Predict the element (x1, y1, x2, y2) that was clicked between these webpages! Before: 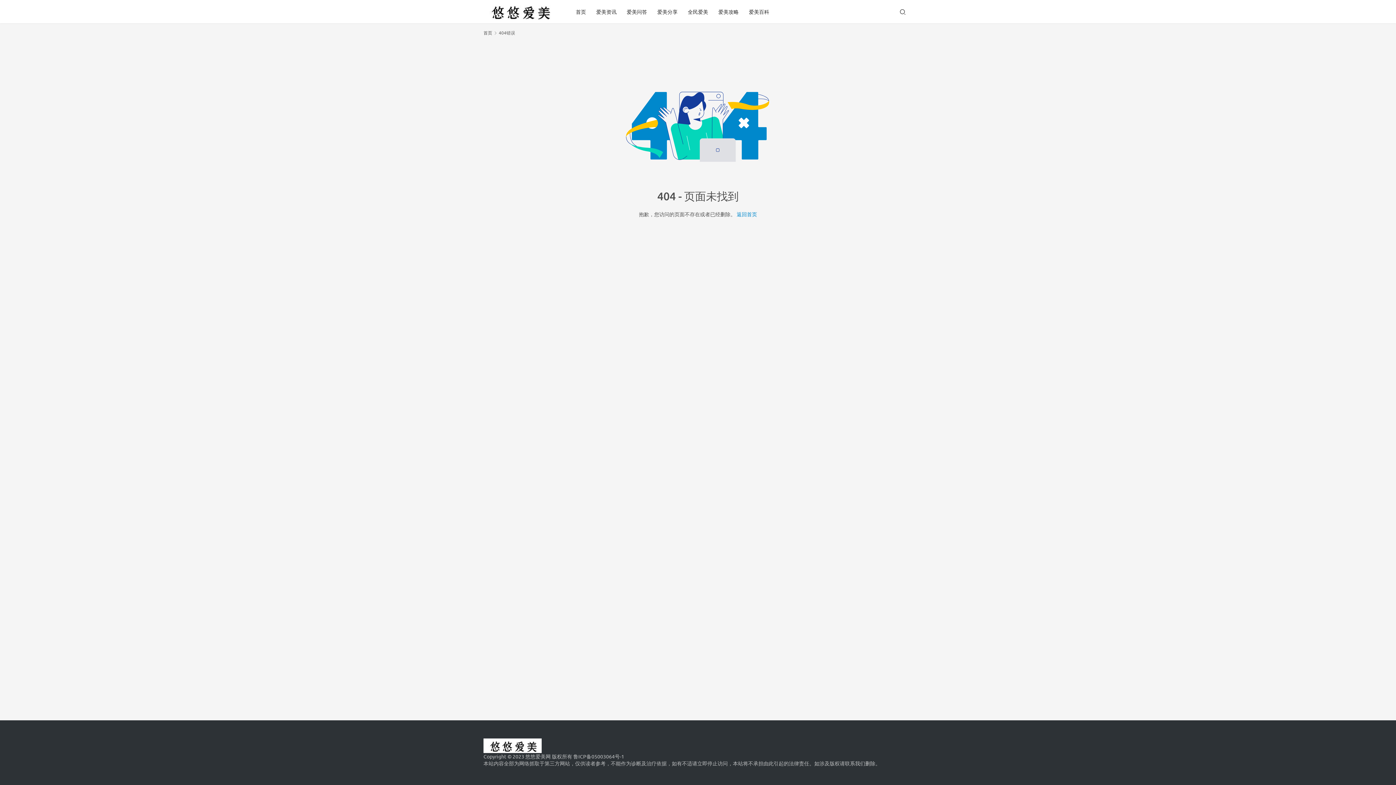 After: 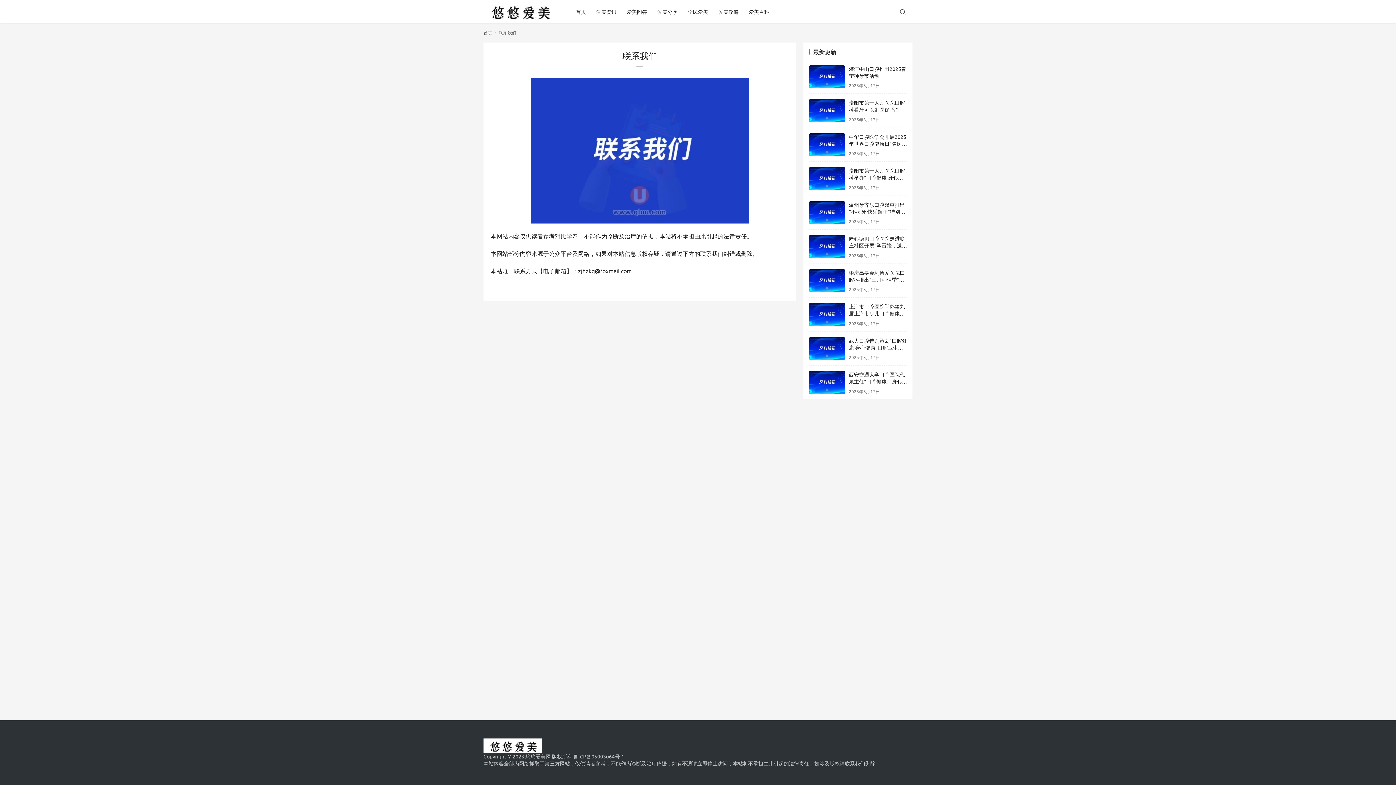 Action: label: 联系我们 bbox: (845, 760, 865, 766)